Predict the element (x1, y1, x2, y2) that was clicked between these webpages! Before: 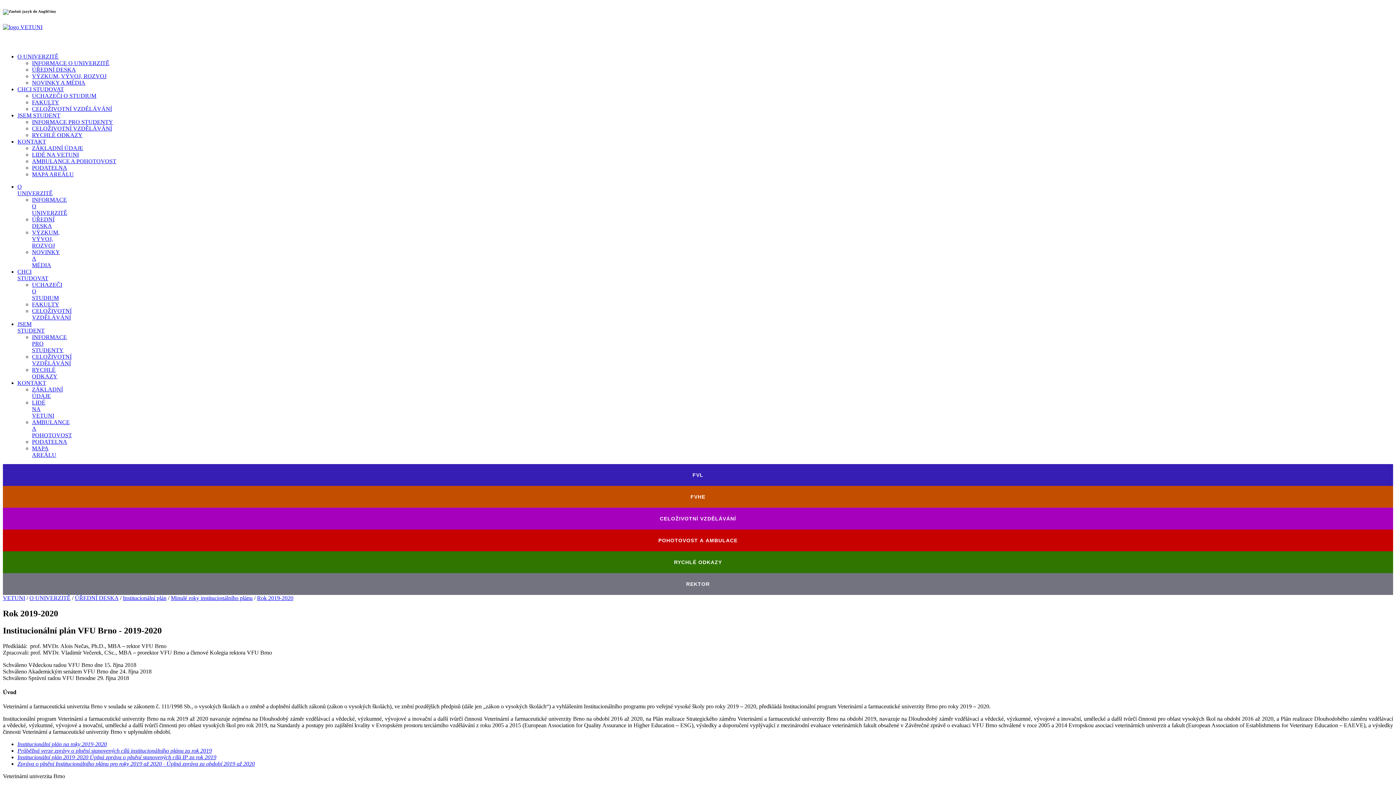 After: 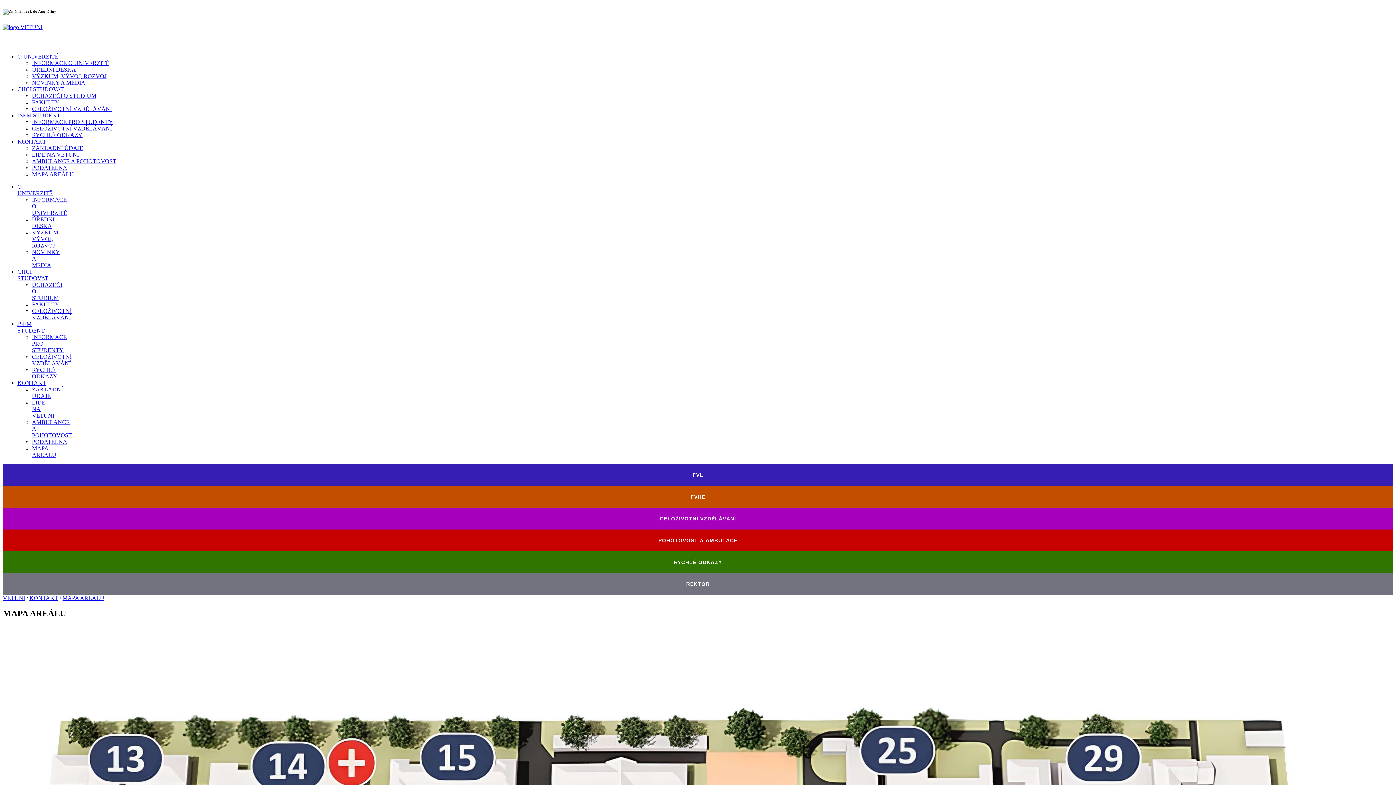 Action: bbox: (32, 171, 73, 177) label: MAPA AREÁLU